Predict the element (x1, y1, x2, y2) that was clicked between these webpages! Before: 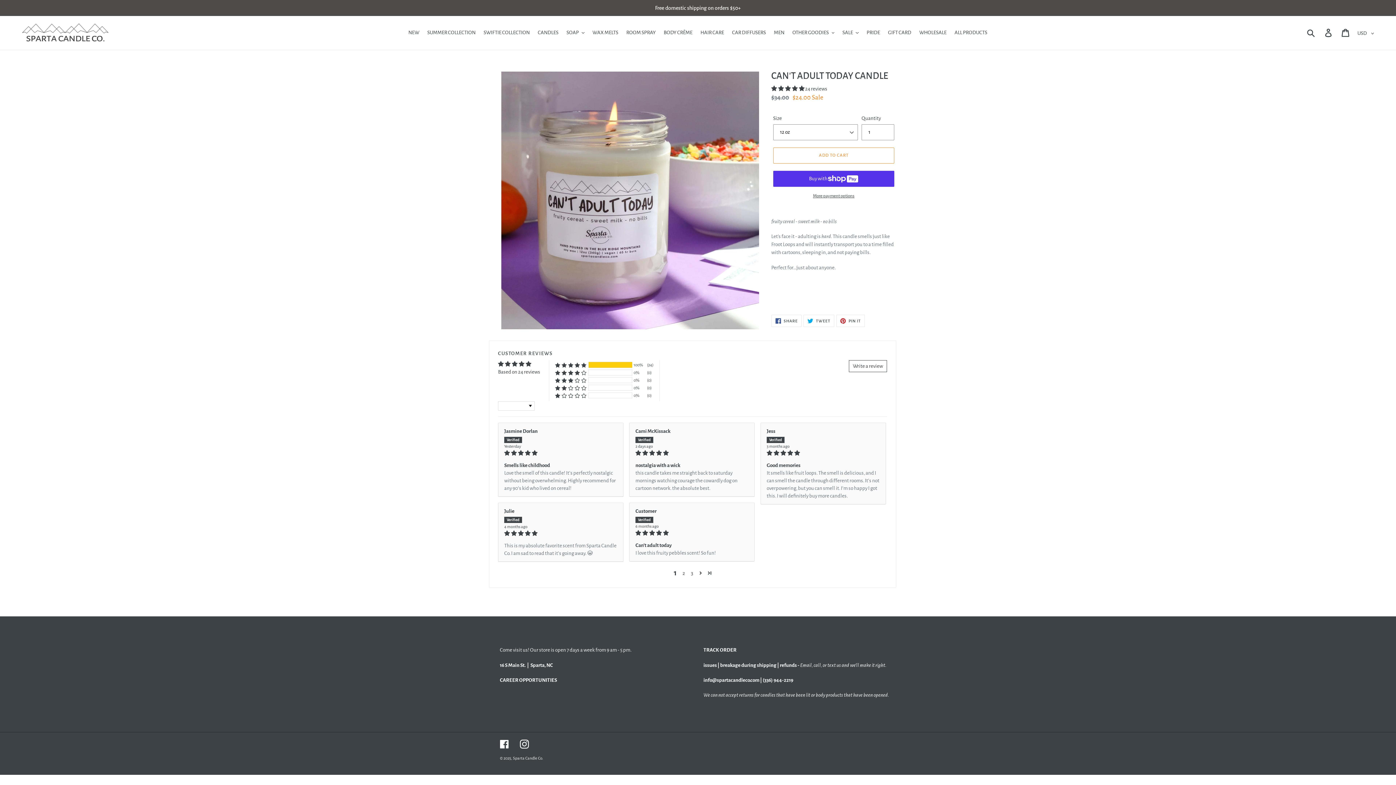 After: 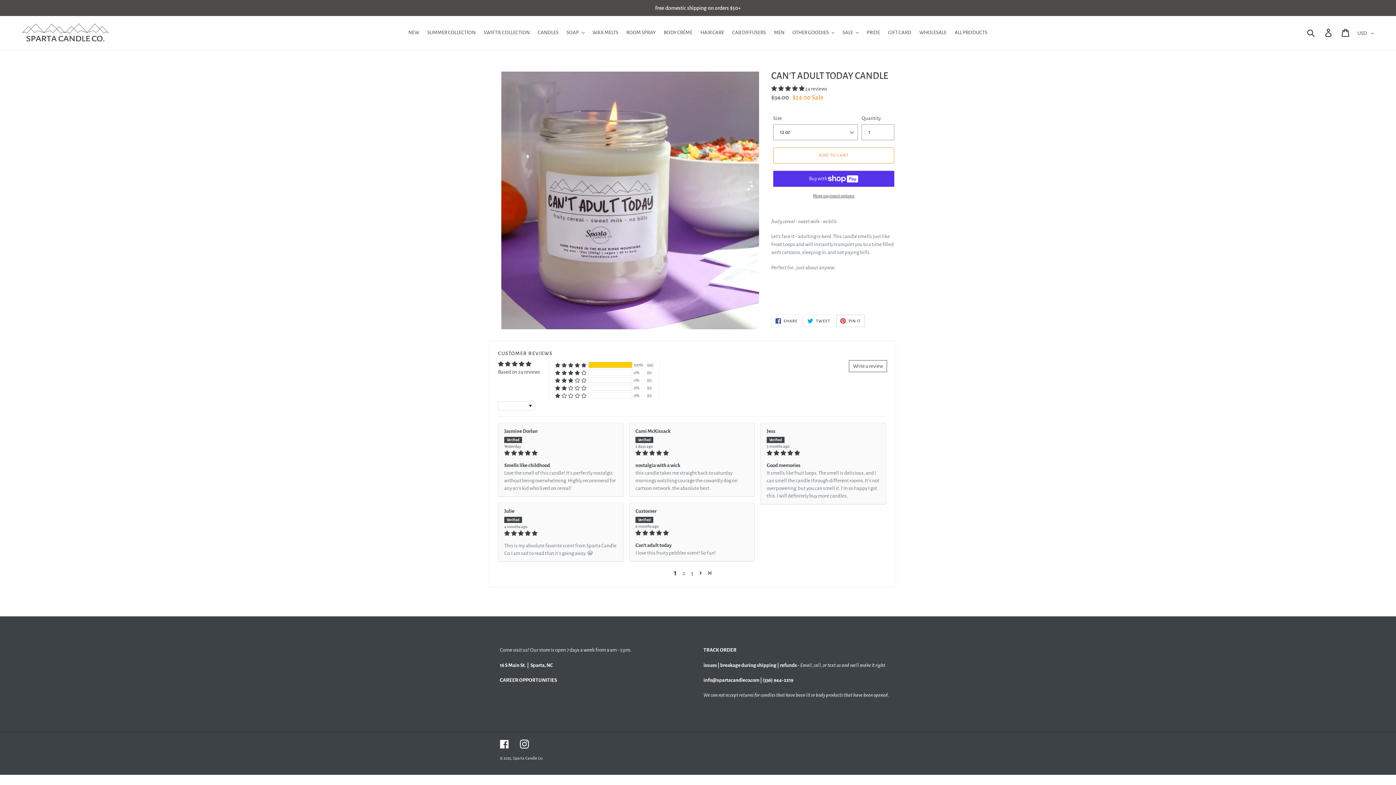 Action: label:  PIN IT
PIN ON PINTEREST bbox: (836, 314, 865, 327)